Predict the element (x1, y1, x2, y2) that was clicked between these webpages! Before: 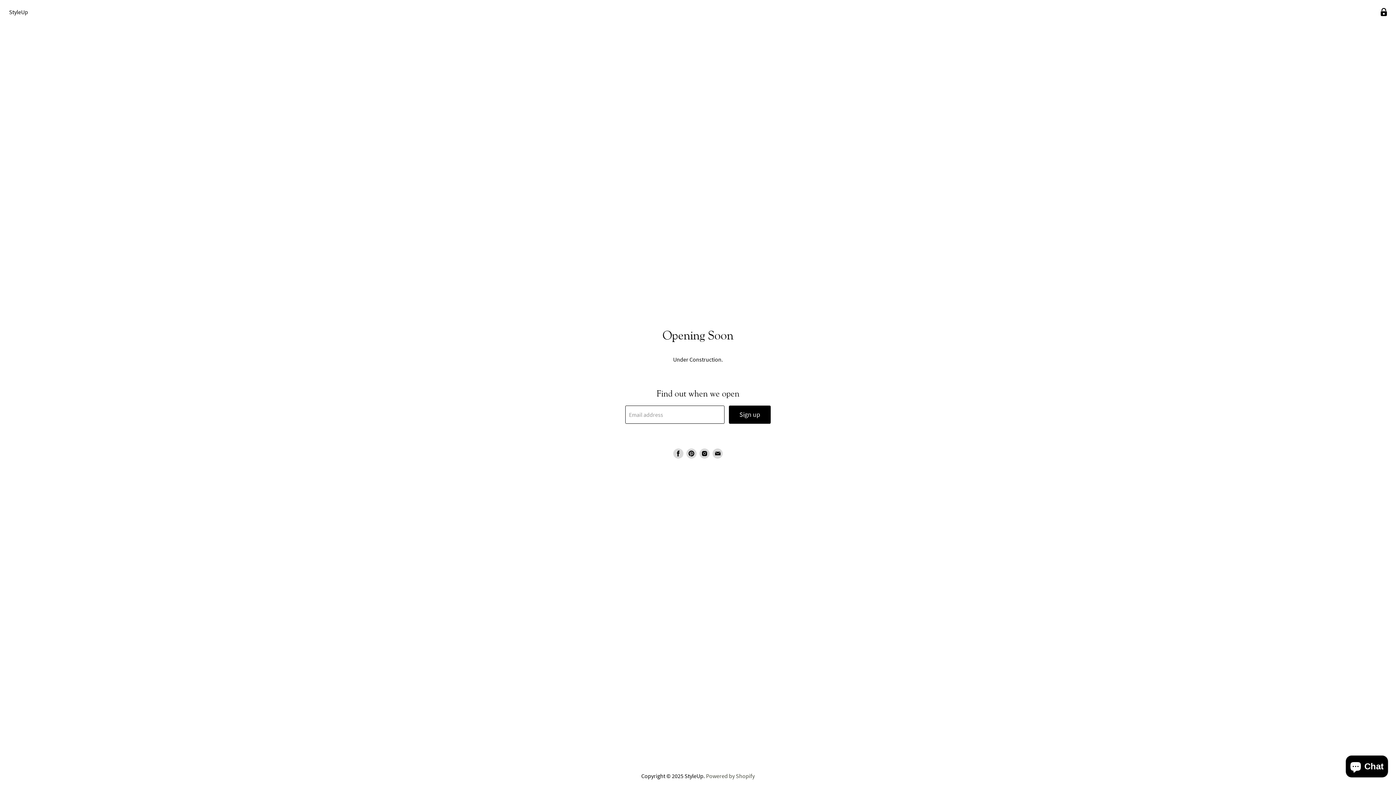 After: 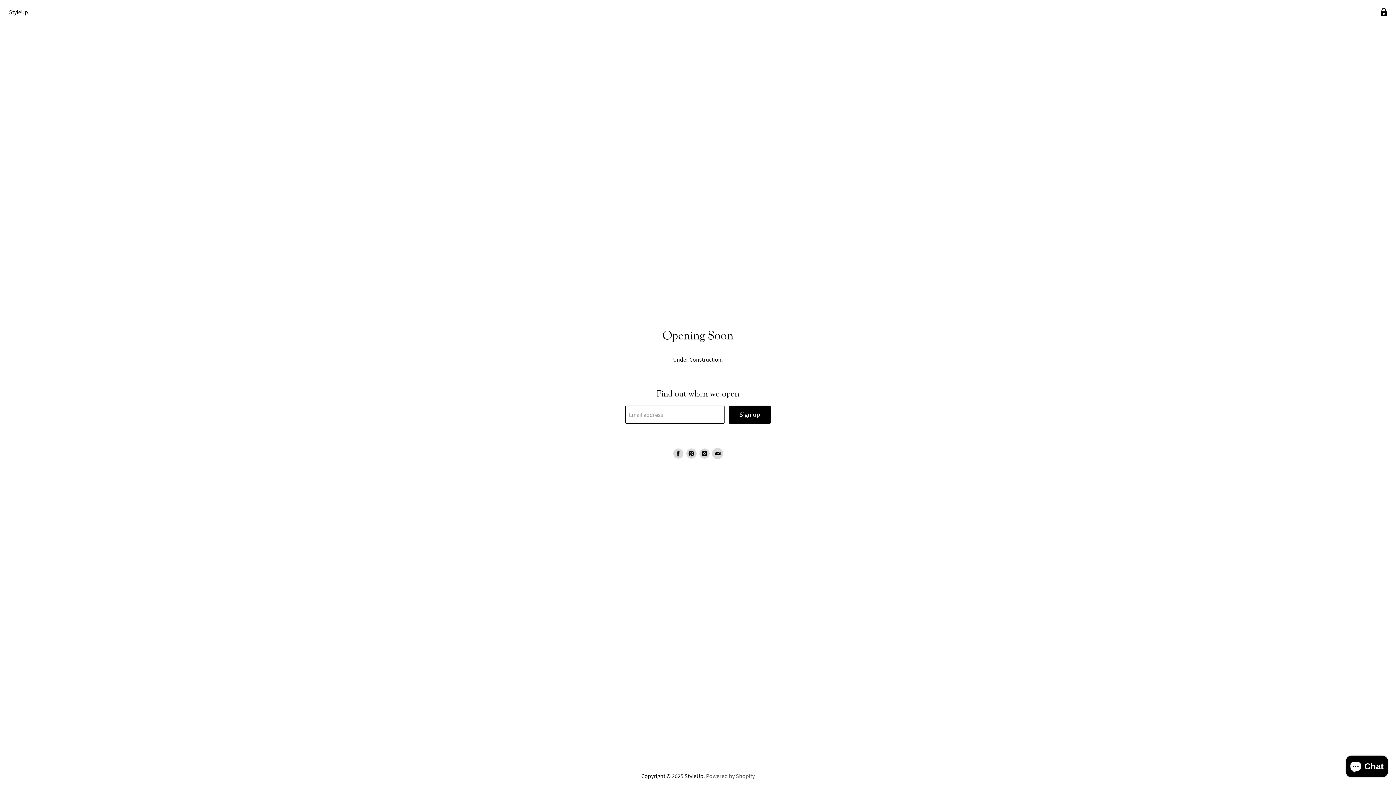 Action: bbox: (712, 448, 722, 458) label: Find us on Email